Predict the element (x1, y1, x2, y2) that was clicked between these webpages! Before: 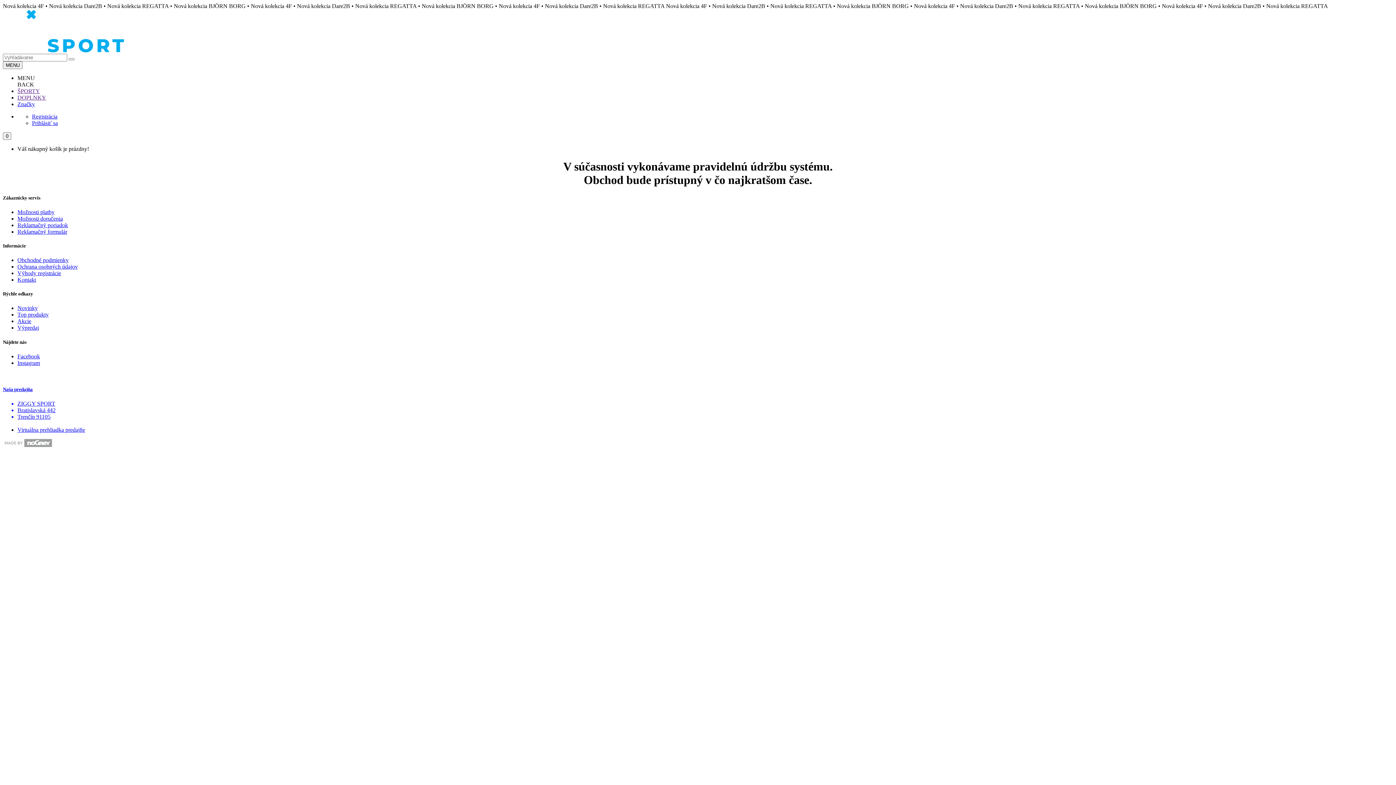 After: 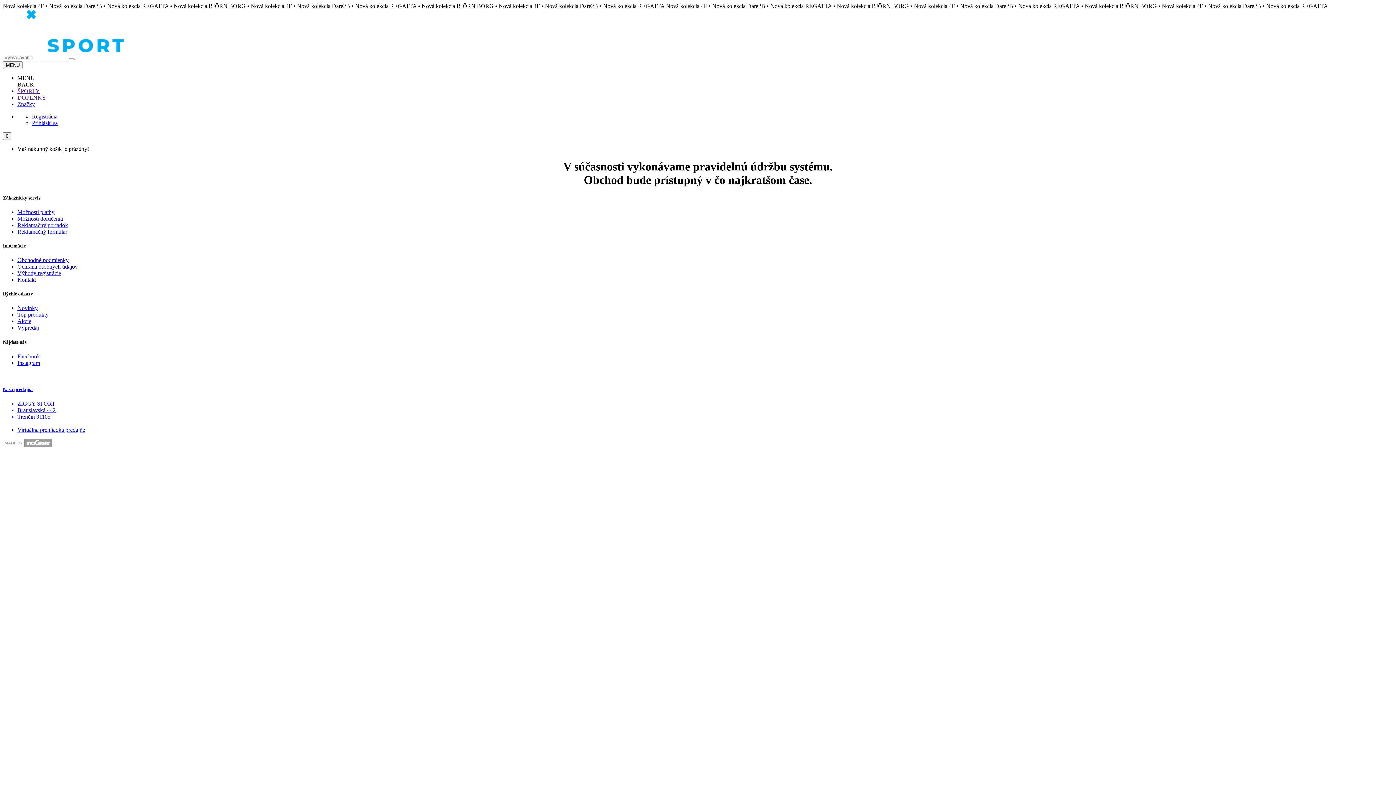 Action: label: Ochrana osobných údajov bbox: (17, 263, 77, 269)